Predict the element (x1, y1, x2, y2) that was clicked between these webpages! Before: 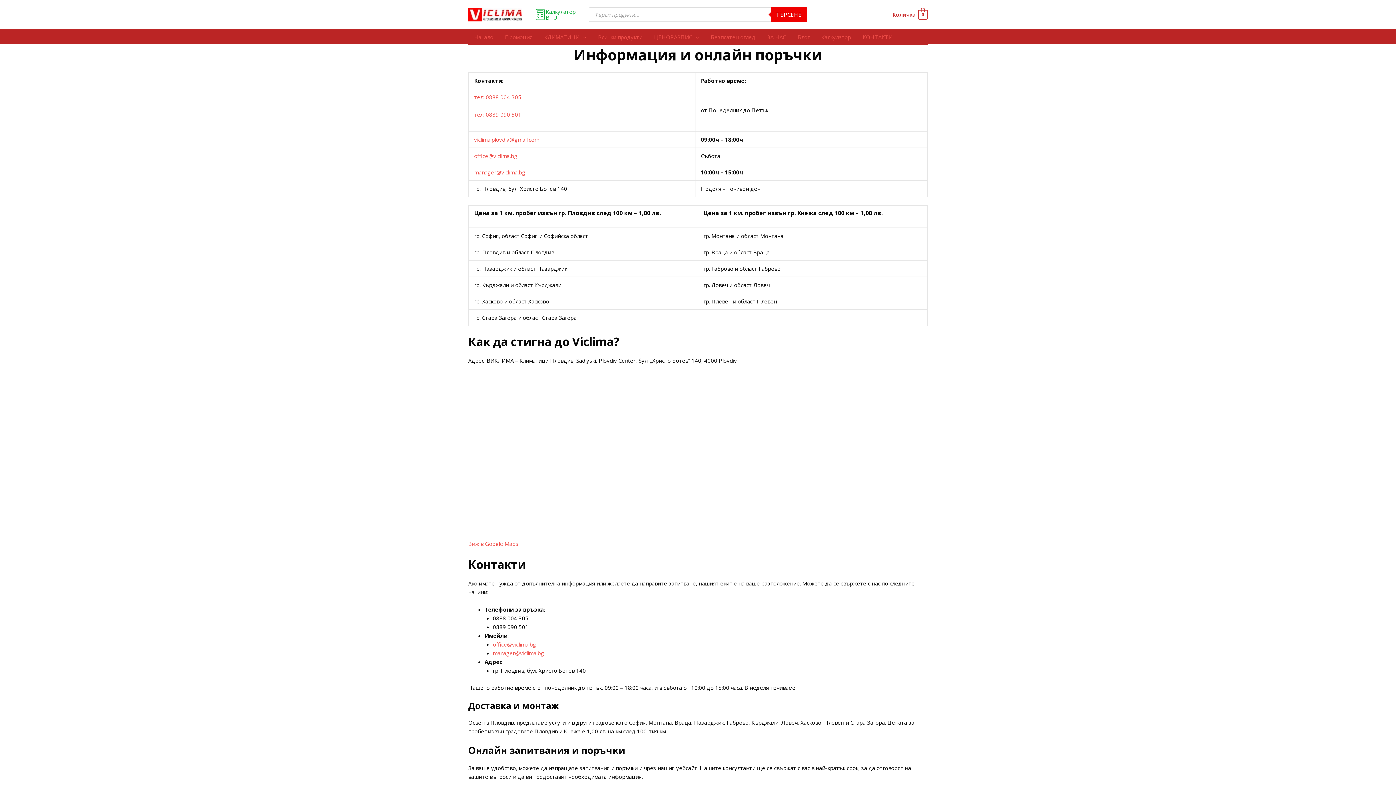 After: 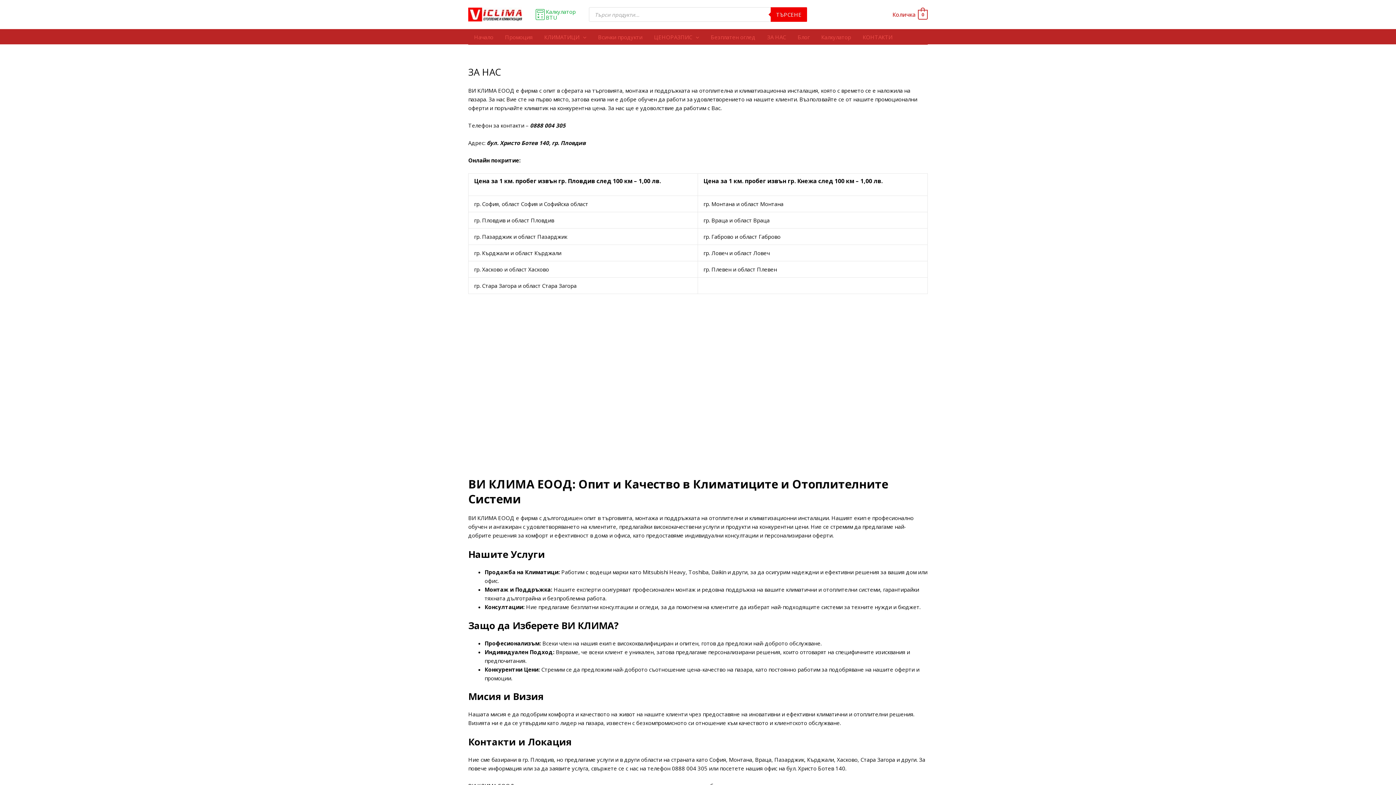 Action: bbox: (761, 29, 792, 44) label: ЗА НАС